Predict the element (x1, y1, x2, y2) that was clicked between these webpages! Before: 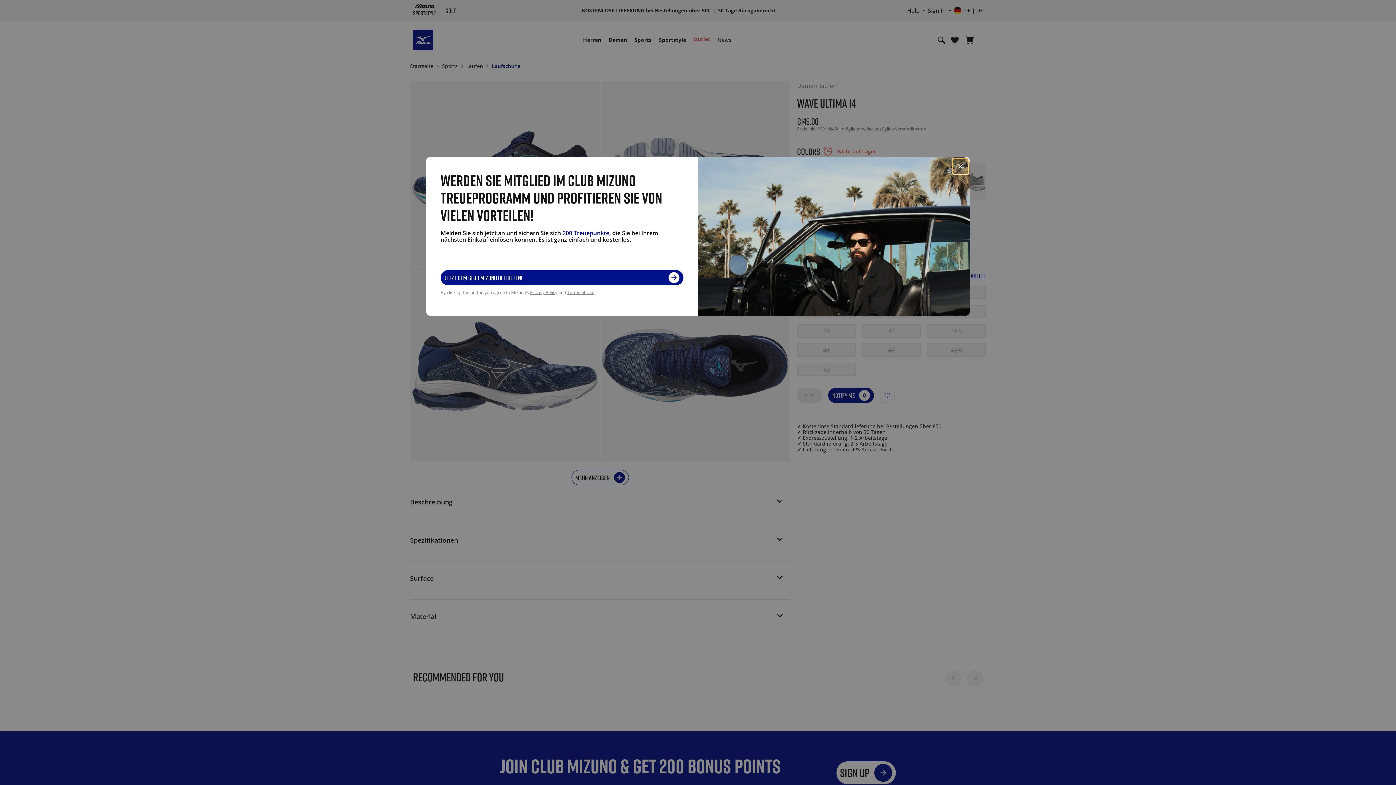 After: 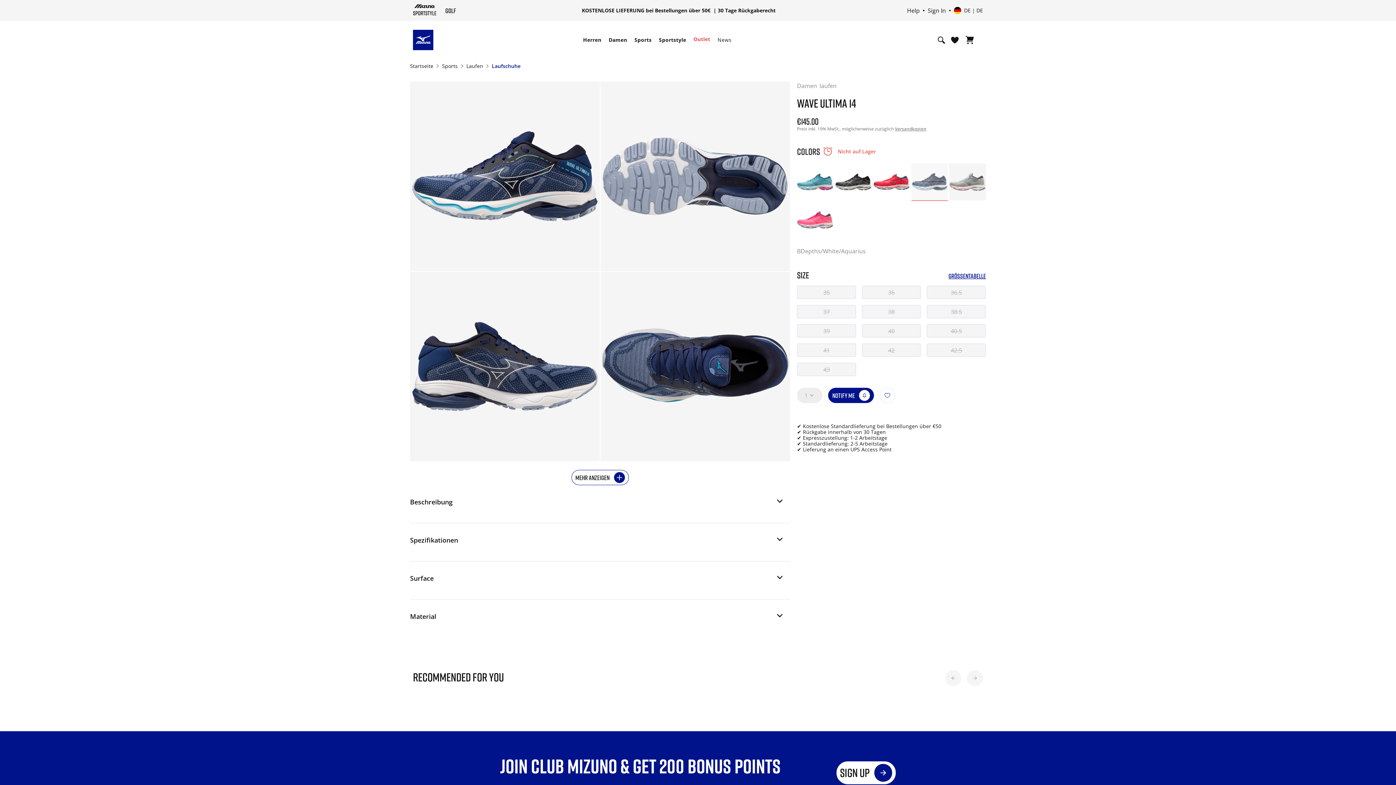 Action: bbox: (953, 158, 968, 174) label: Close modal